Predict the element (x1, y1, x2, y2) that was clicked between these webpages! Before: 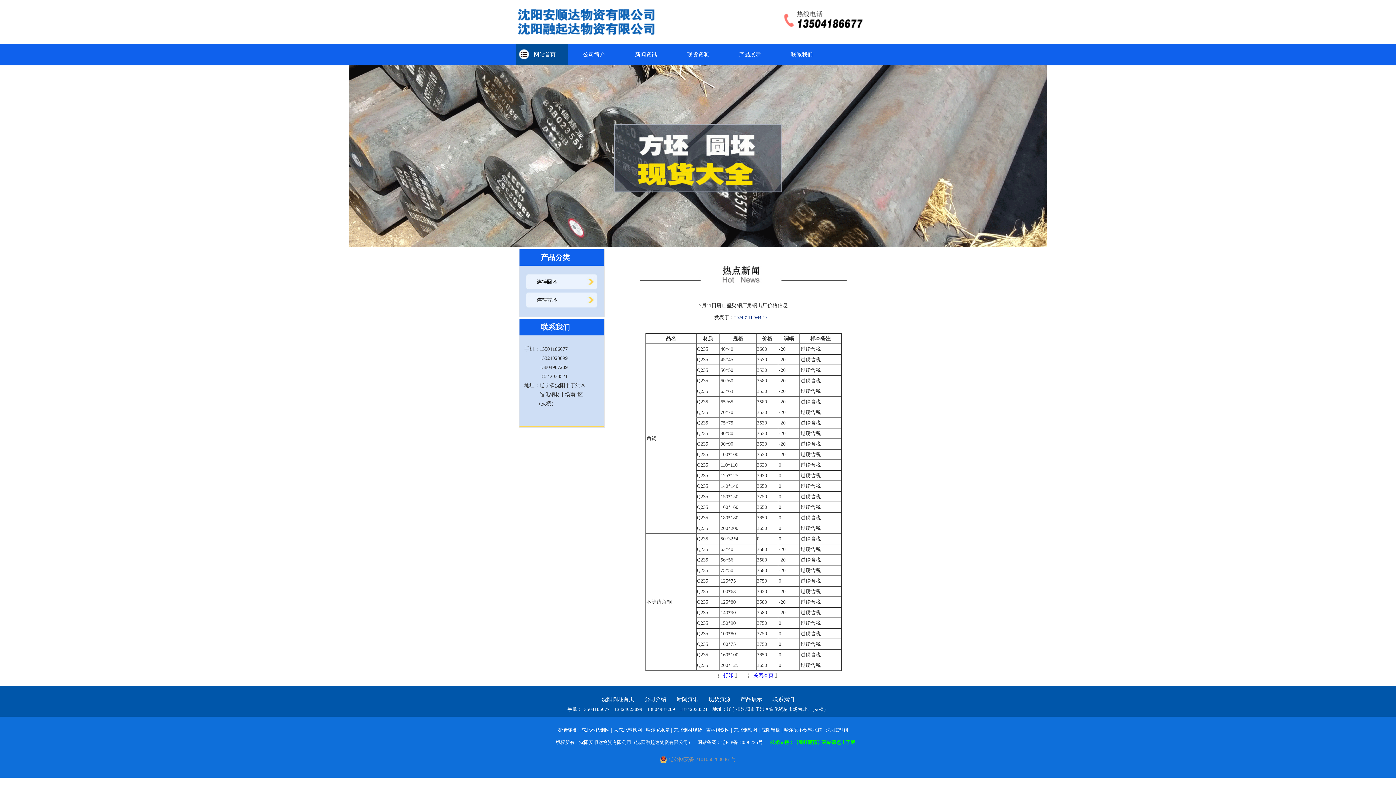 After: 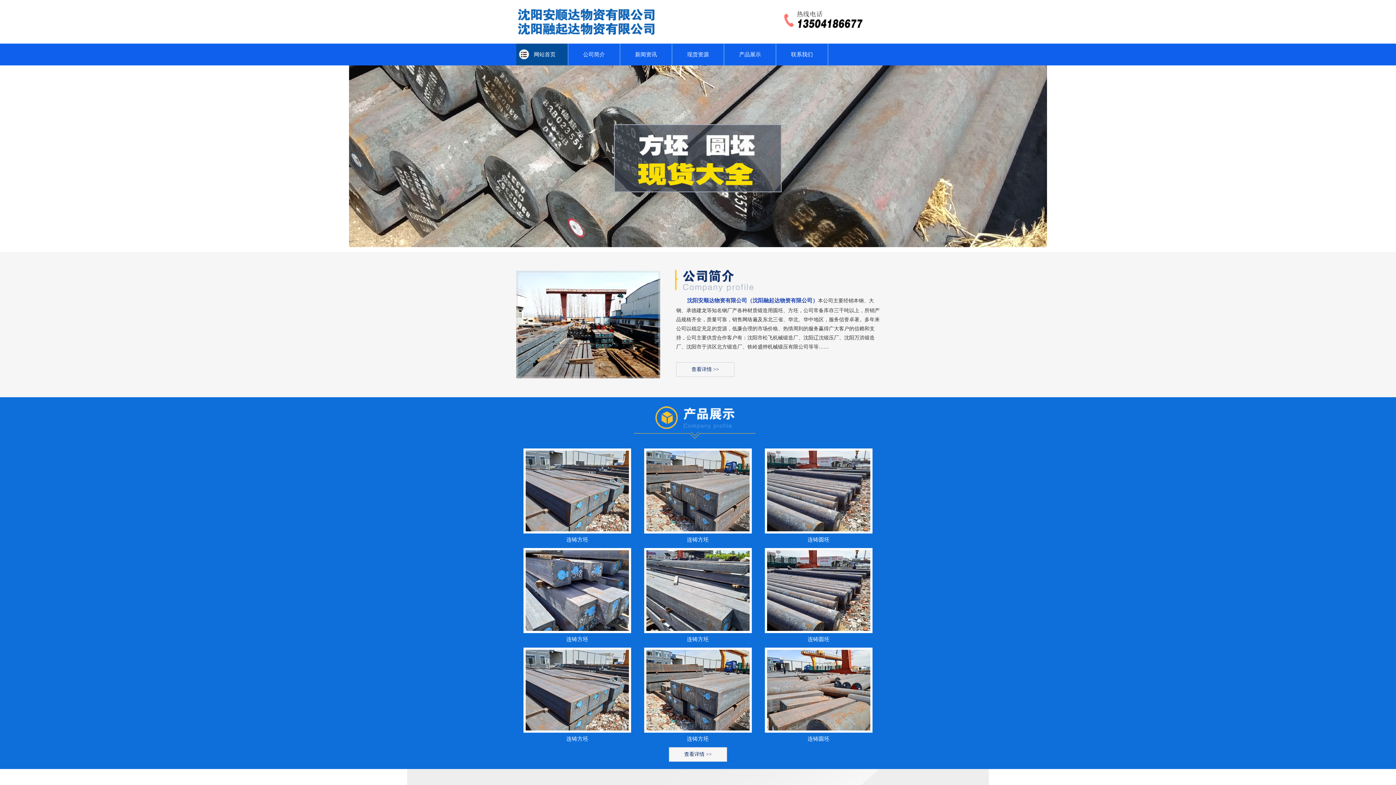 Action: label: 　网站首页 bbox: (528, 51, 555, 57)